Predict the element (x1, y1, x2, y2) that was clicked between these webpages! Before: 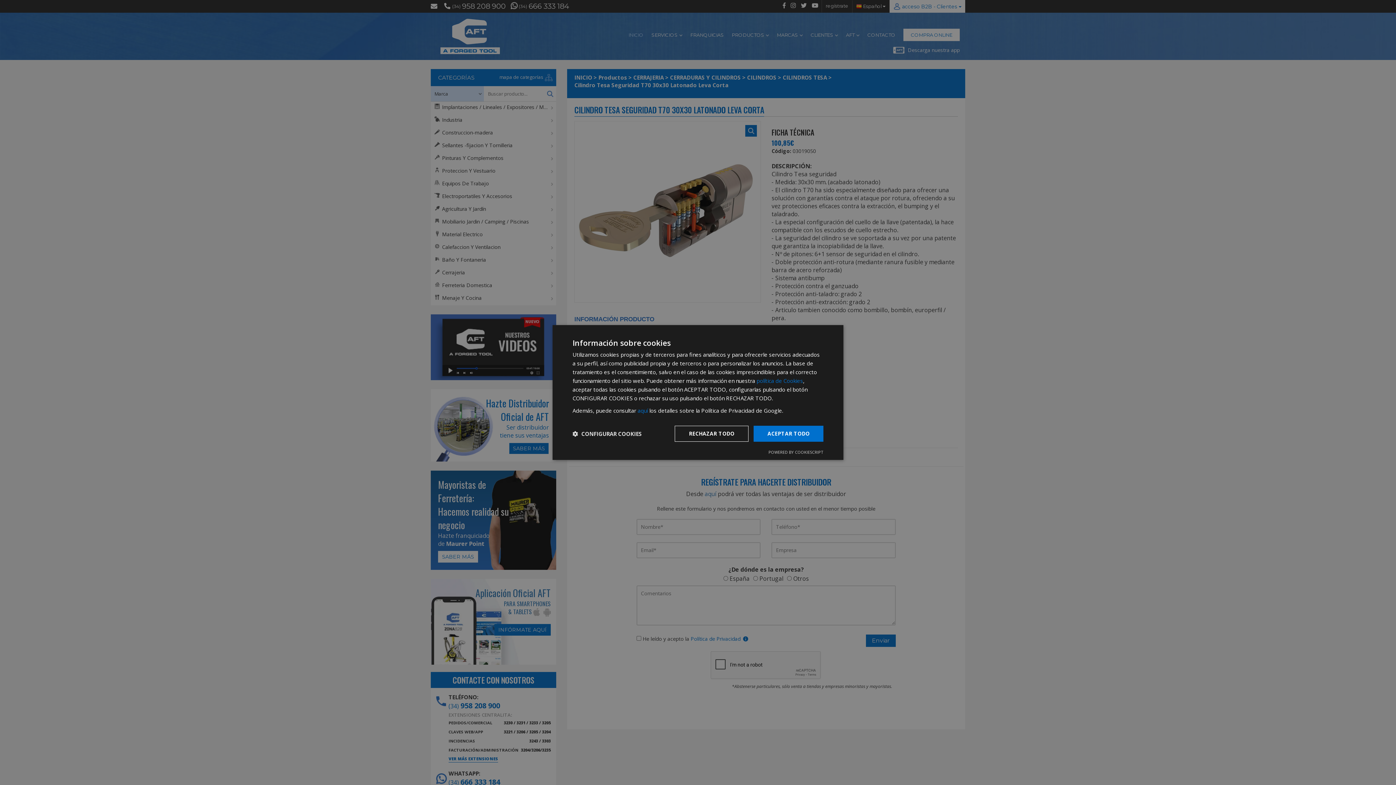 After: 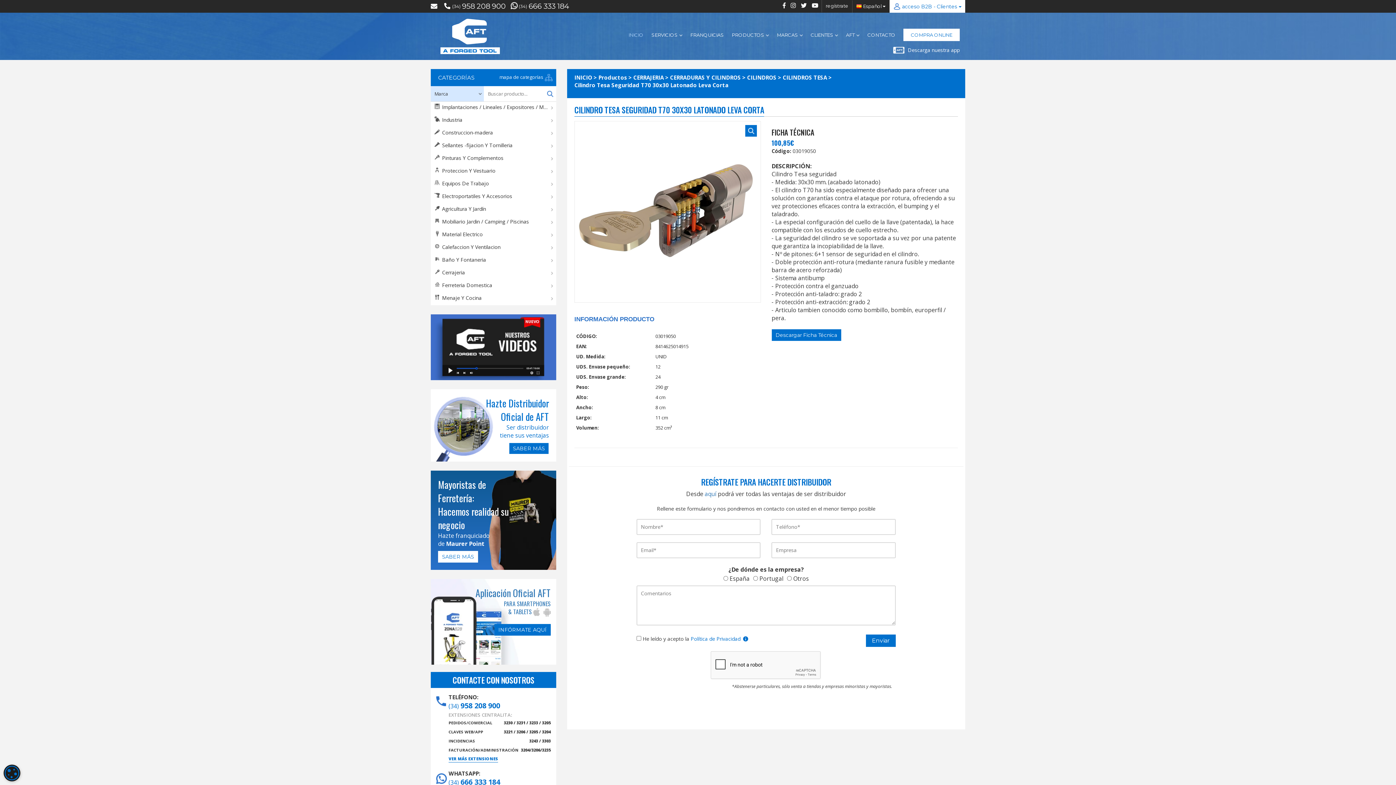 Action: label: ACEPTAR TODO bbox: (753, 426, 823, 442)